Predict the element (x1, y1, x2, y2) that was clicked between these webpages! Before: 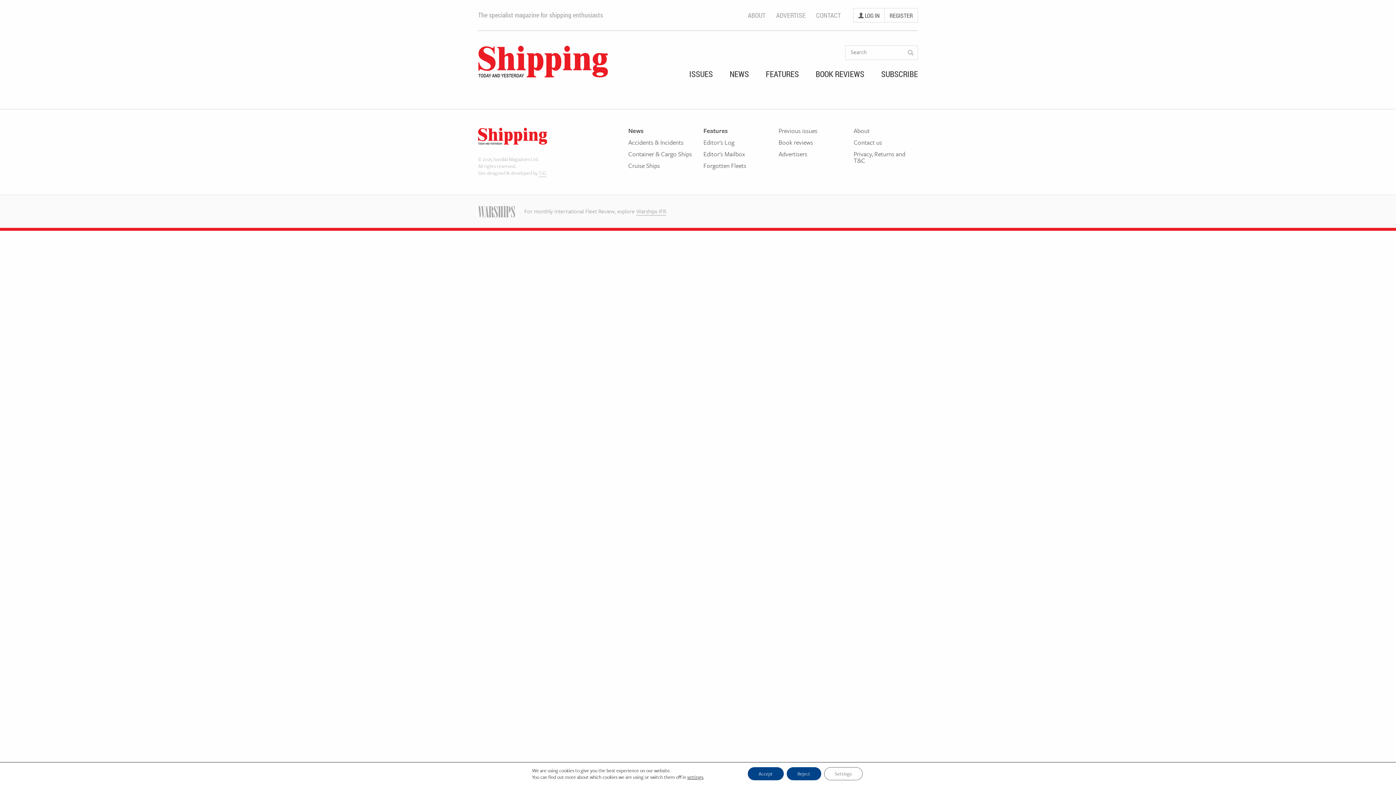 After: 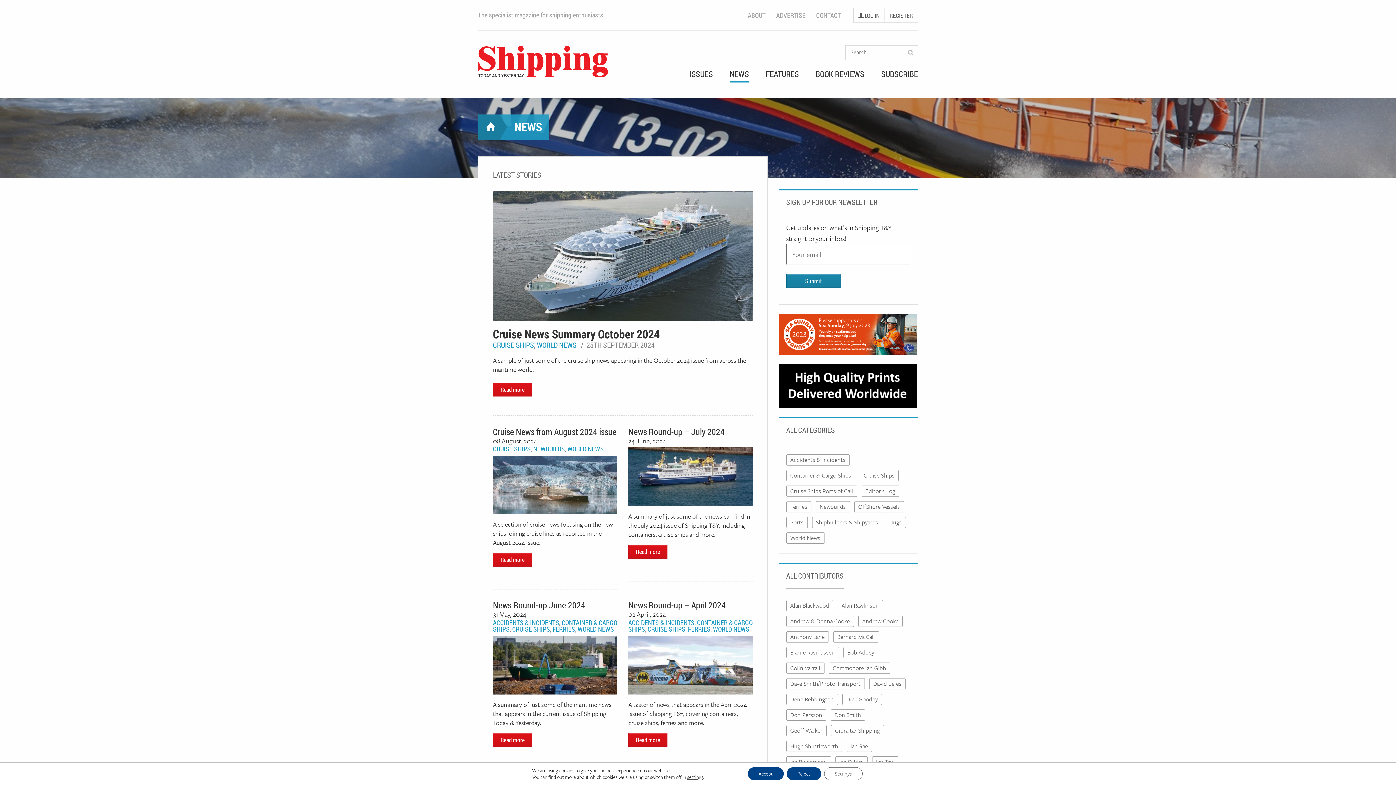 Action: bbox: (729, 70, 749, 82) label: NEWS